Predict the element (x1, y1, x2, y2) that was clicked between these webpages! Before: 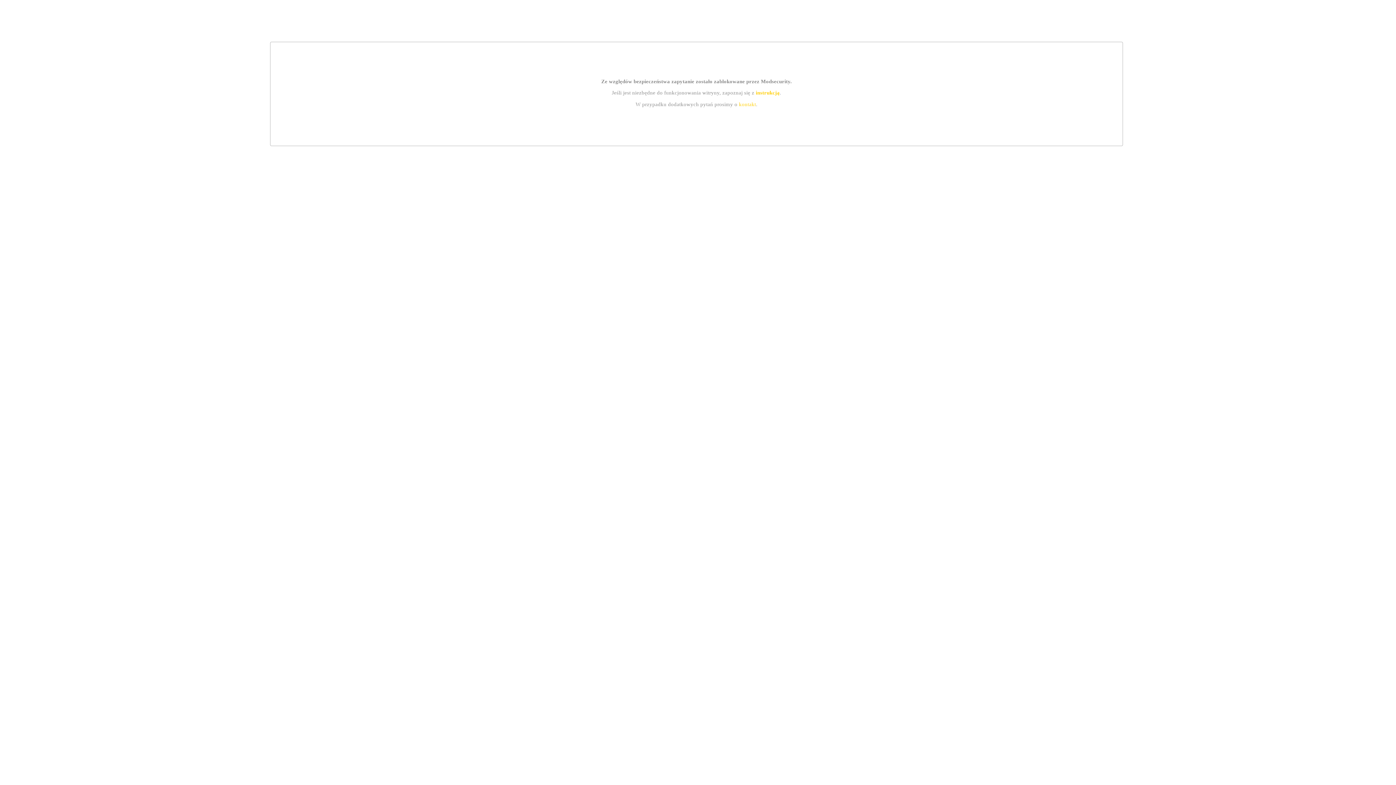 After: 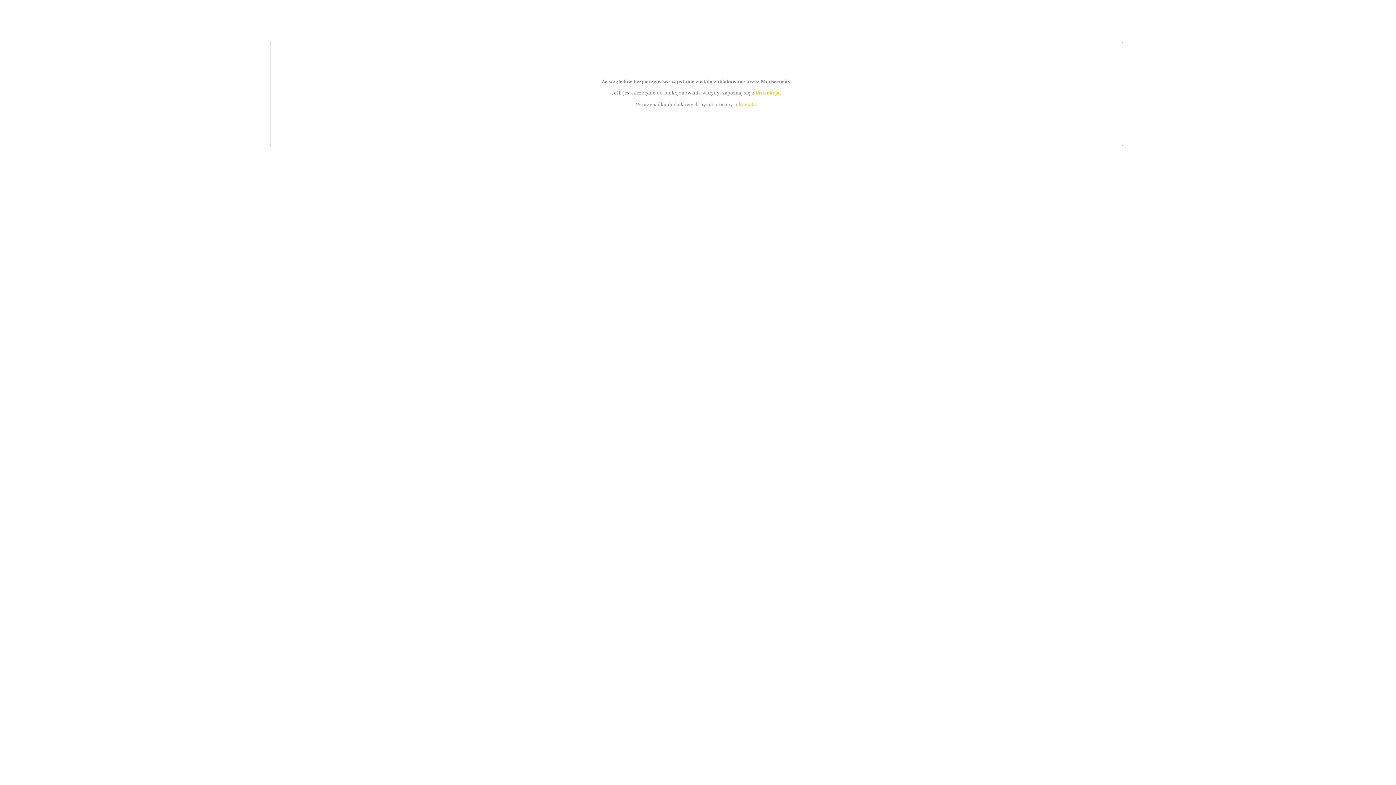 Action: label: kontakt bbox: (739, 101, 756, 107)